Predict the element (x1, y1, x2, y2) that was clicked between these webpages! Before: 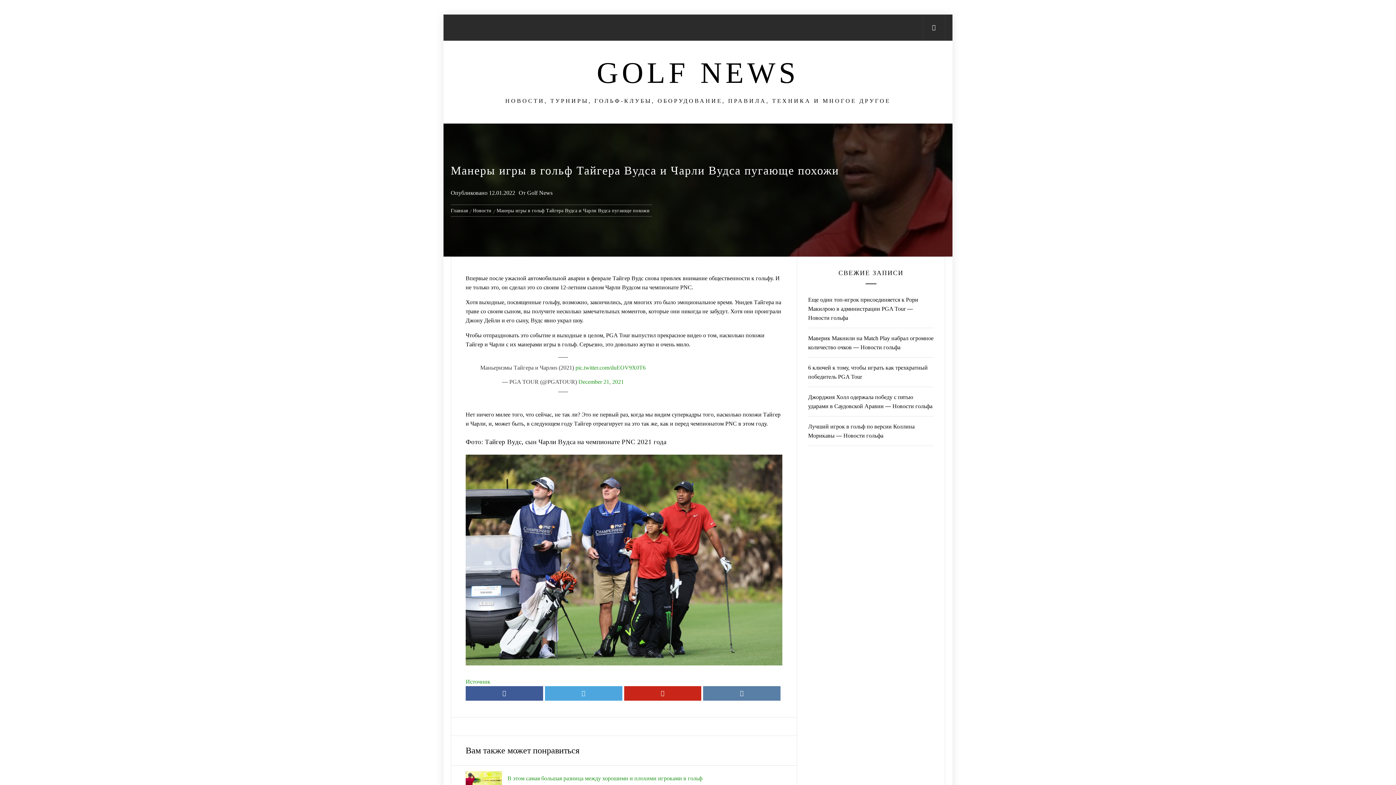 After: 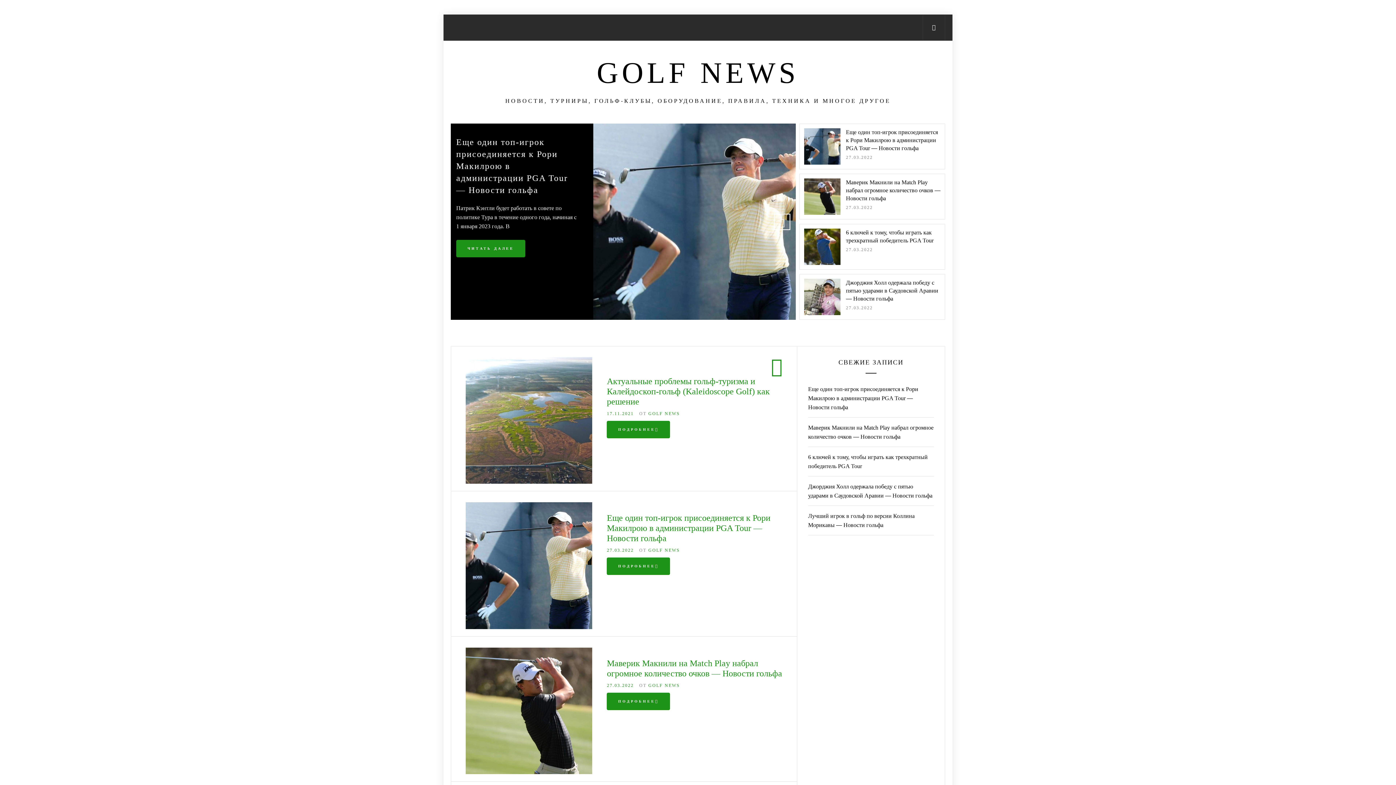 Action: bbox: (527, 189, 552, 196) label: Golf News